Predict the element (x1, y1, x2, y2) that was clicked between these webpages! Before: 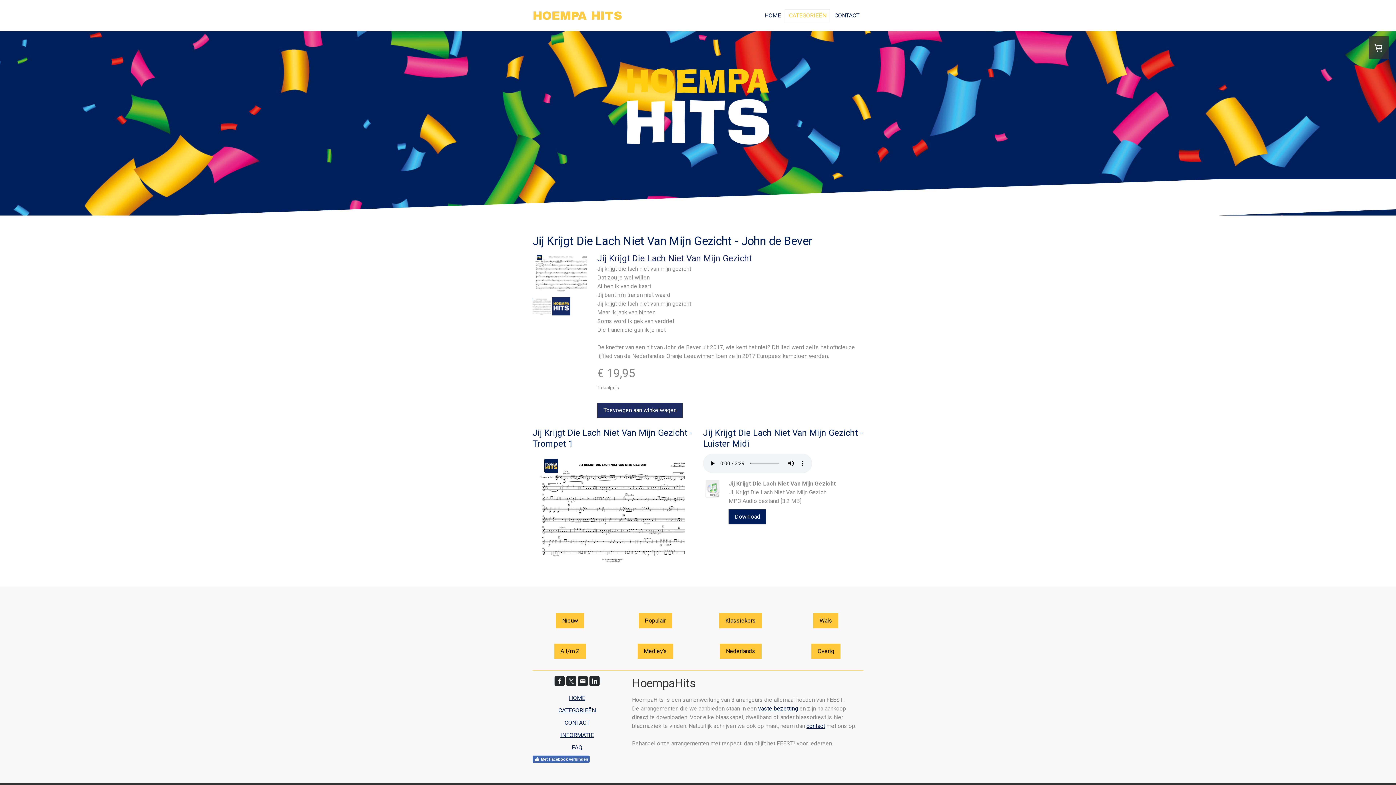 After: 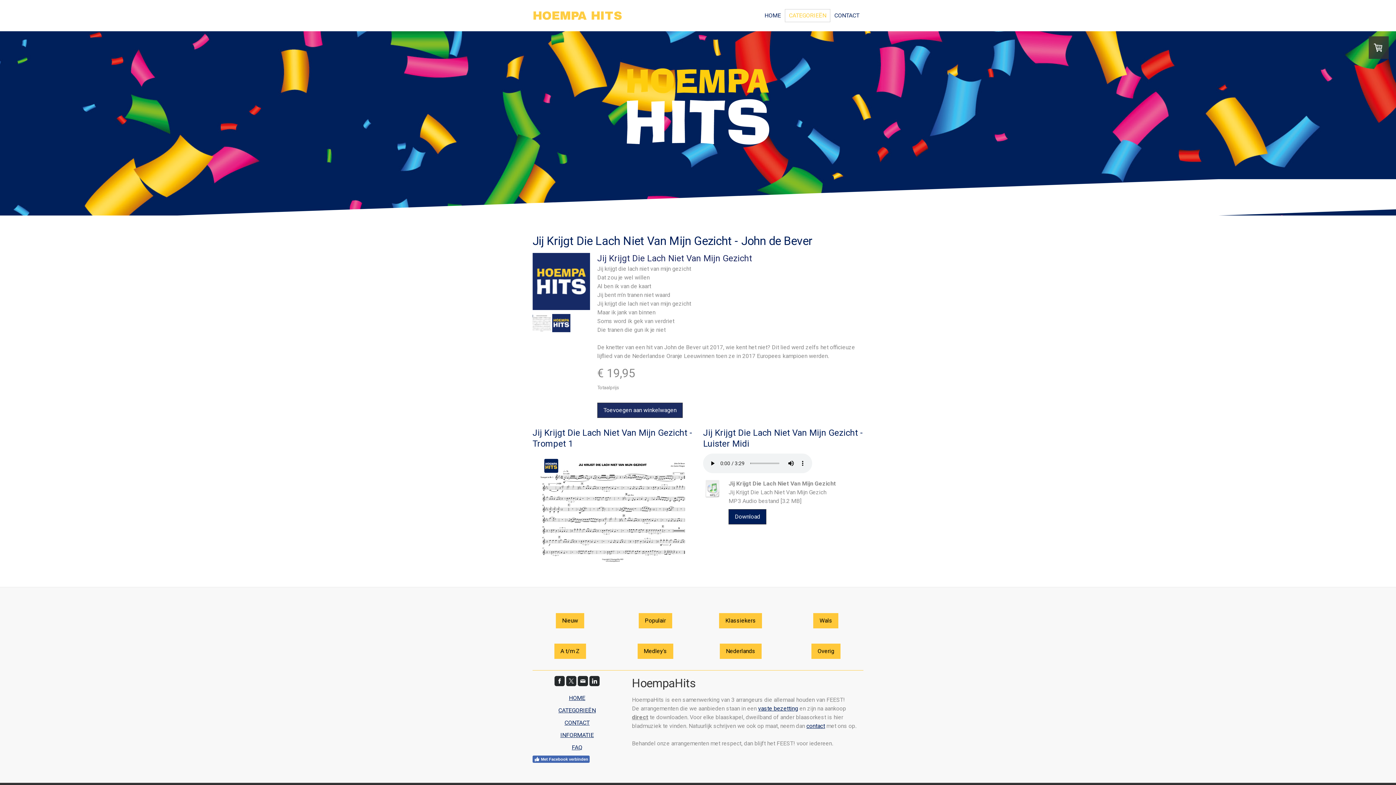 Action: bbox: (552, 310, 570, 317)